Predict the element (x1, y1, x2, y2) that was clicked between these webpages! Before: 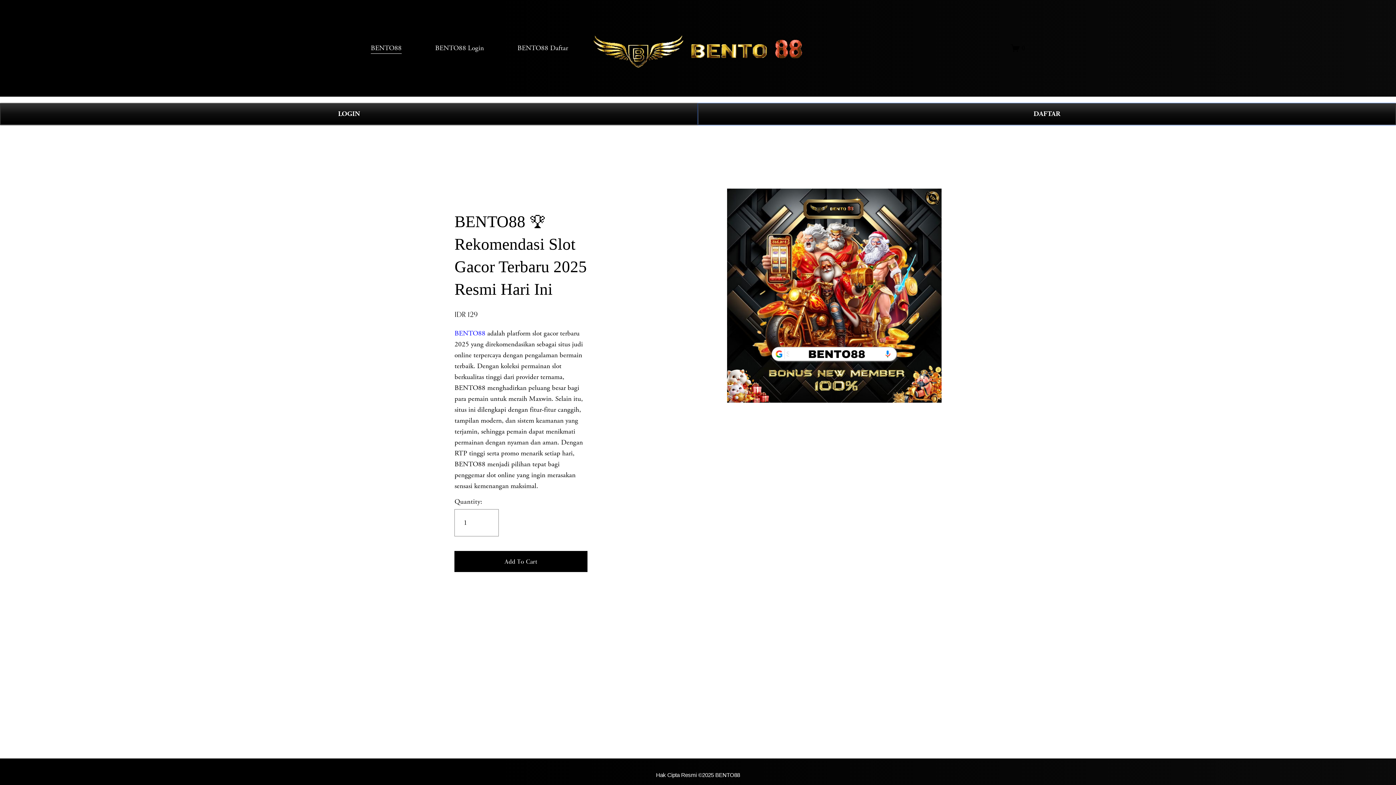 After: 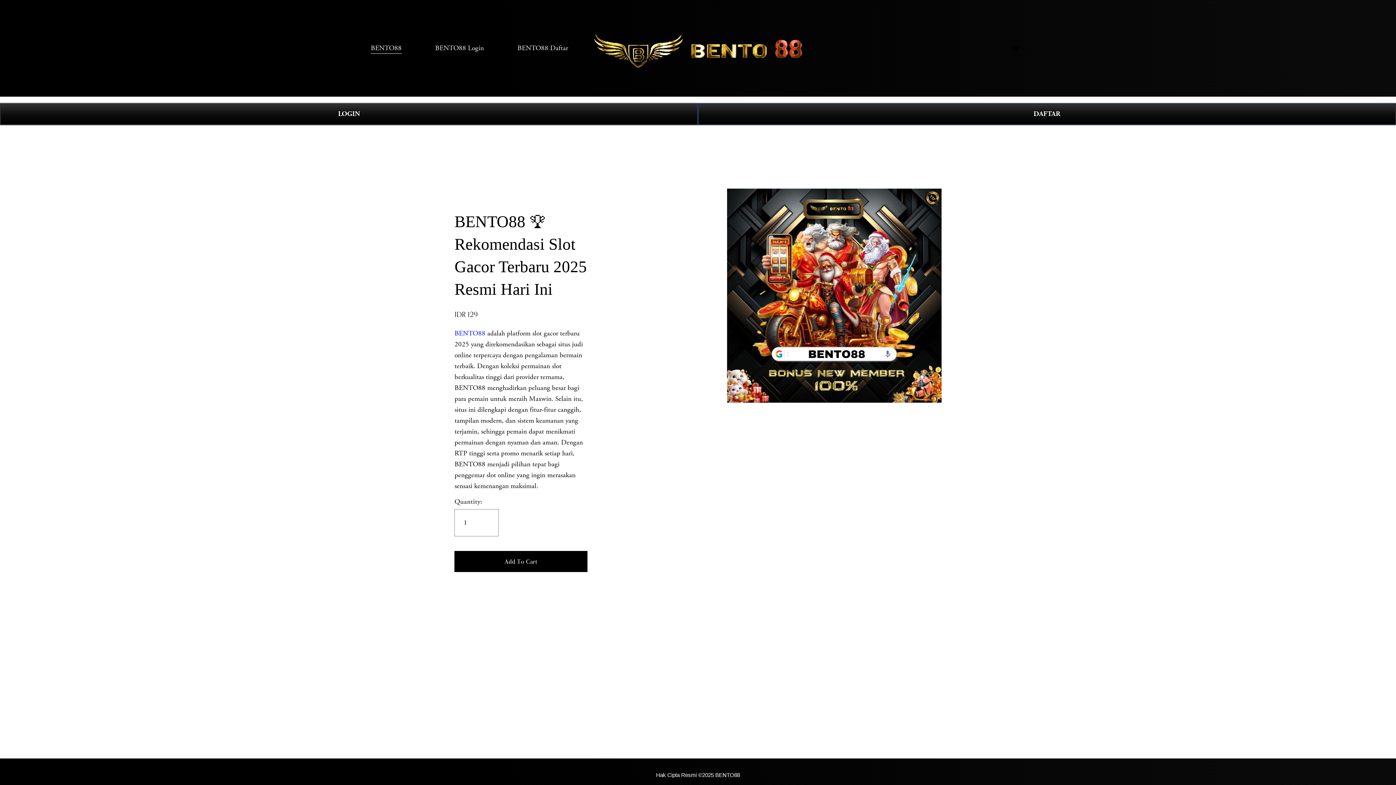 Action: label: 0 bbox: (1011, 43, 1025, 52)